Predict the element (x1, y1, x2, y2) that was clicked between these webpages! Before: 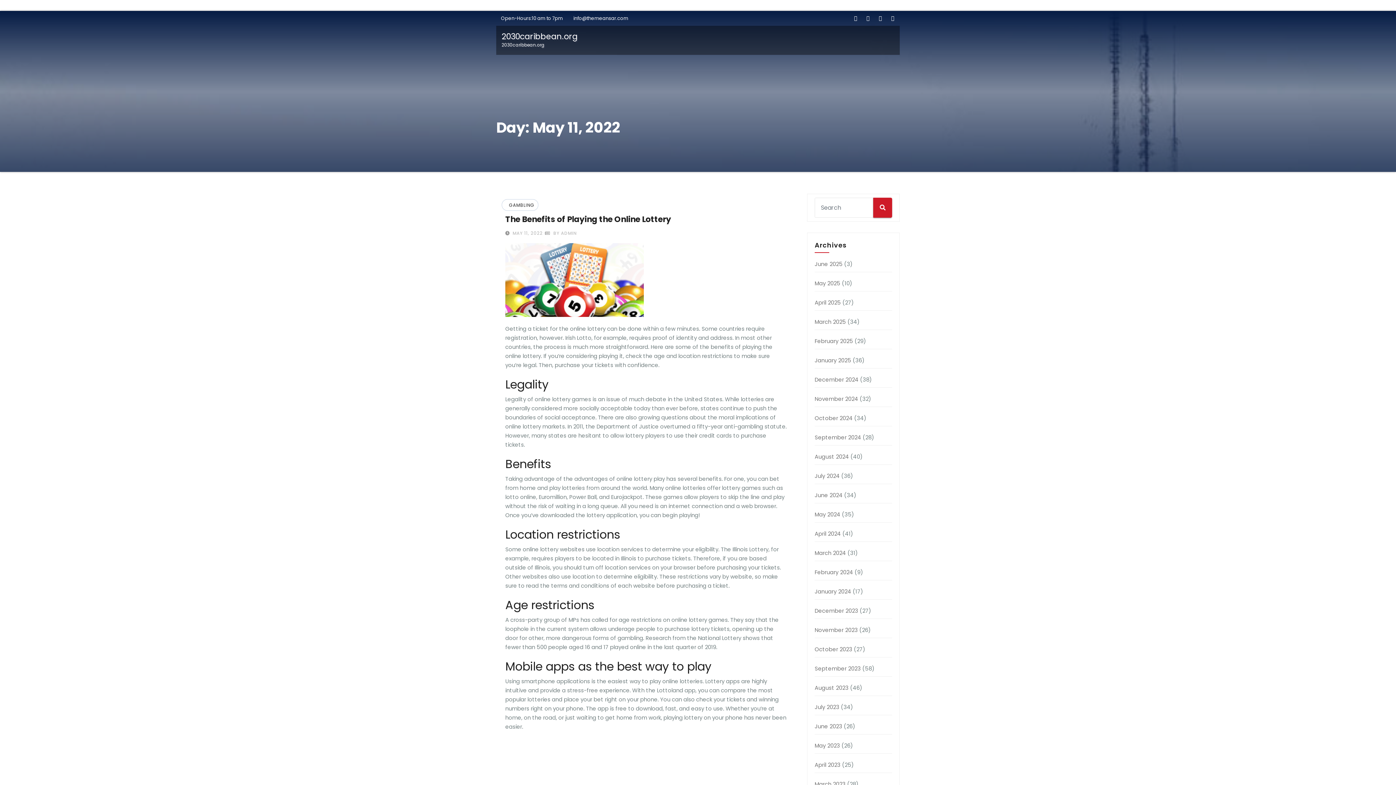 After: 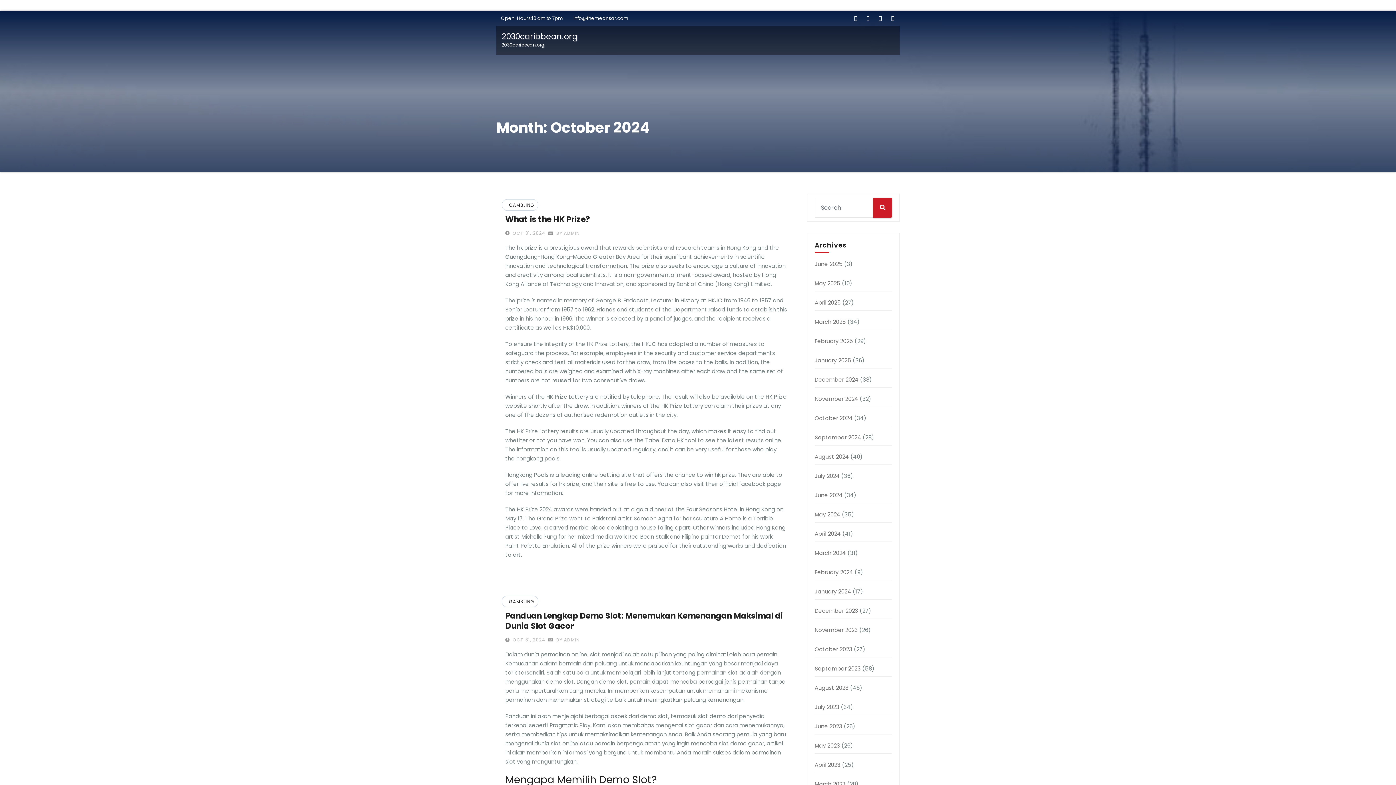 Action: bbox: (814, 414, 852, 422) label: October 2024